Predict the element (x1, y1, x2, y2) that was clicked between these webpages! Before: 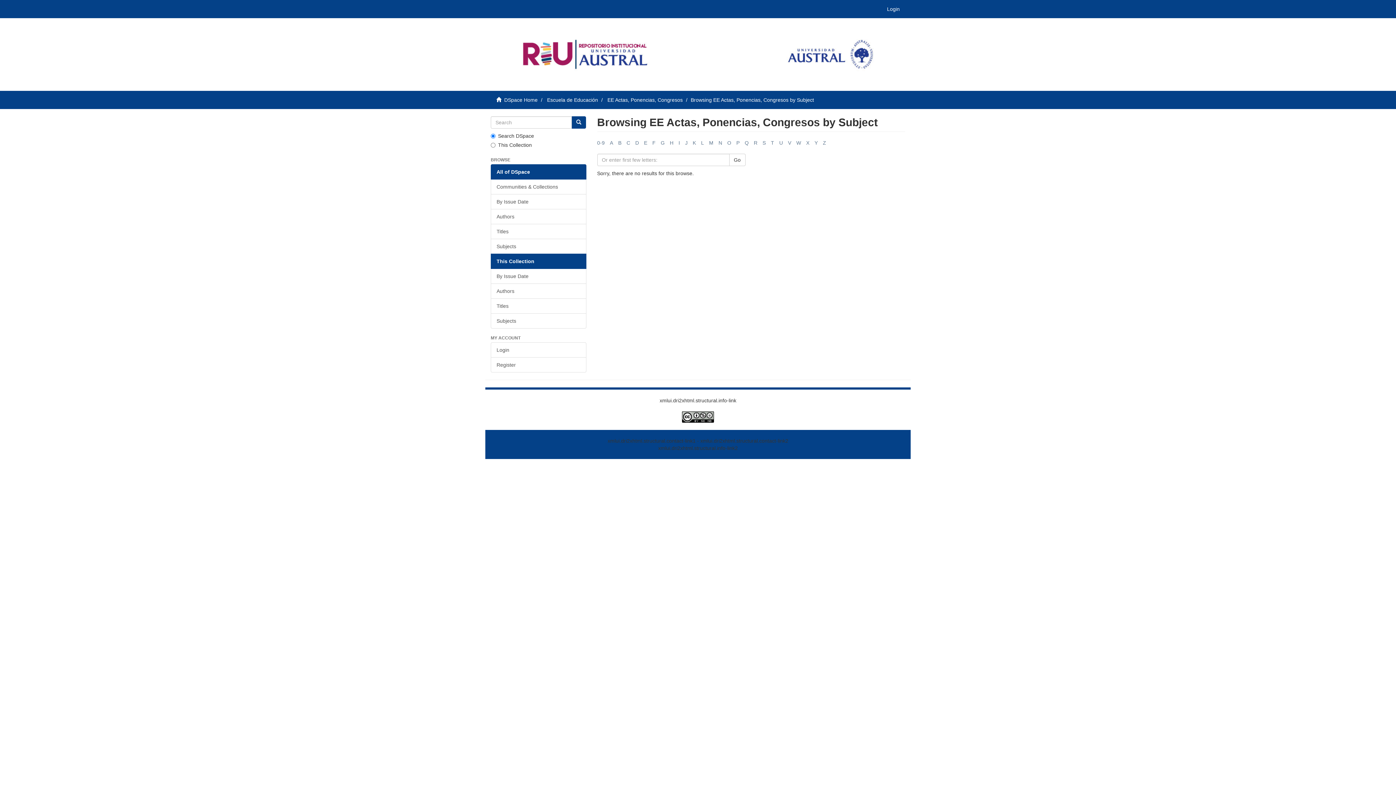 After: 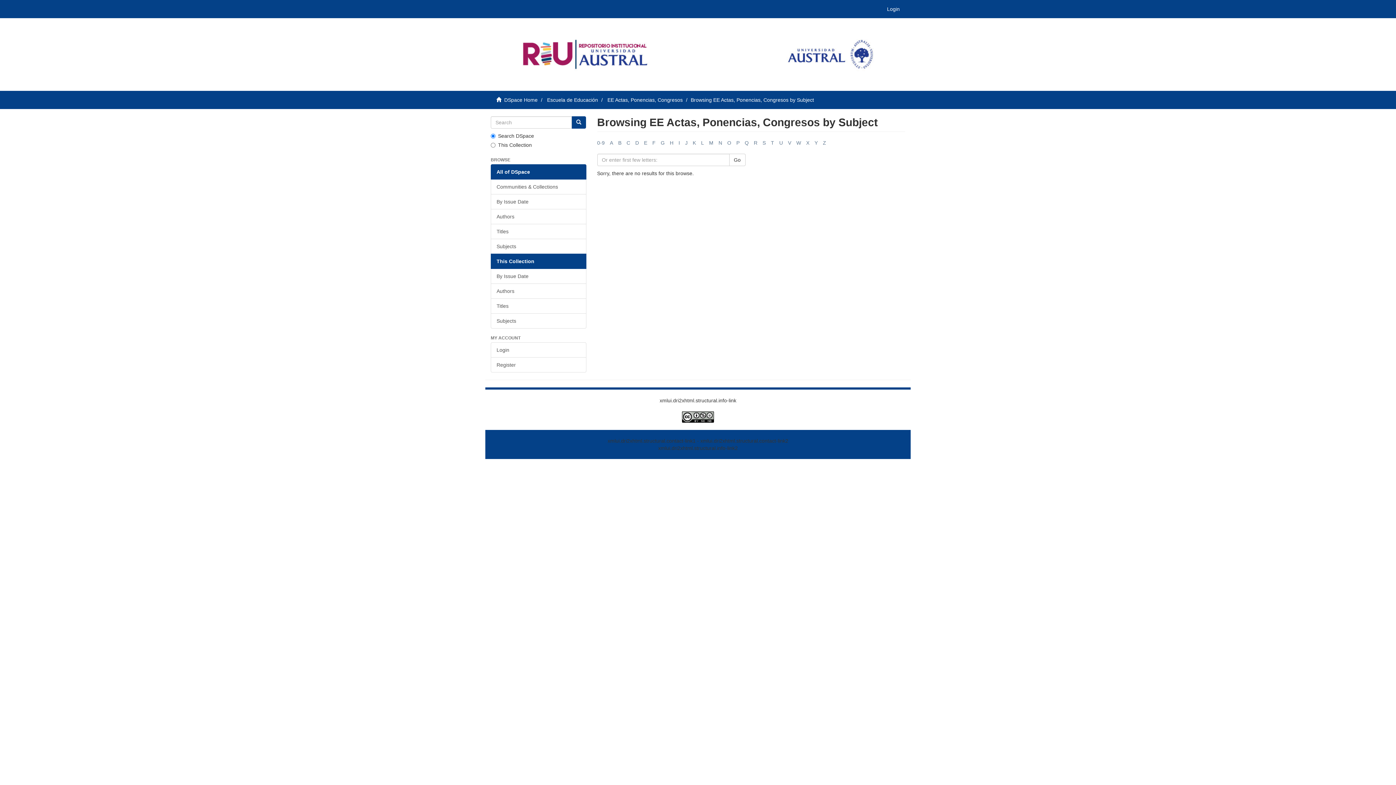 Action: bbox: (660, 140, 664, 145) label: G